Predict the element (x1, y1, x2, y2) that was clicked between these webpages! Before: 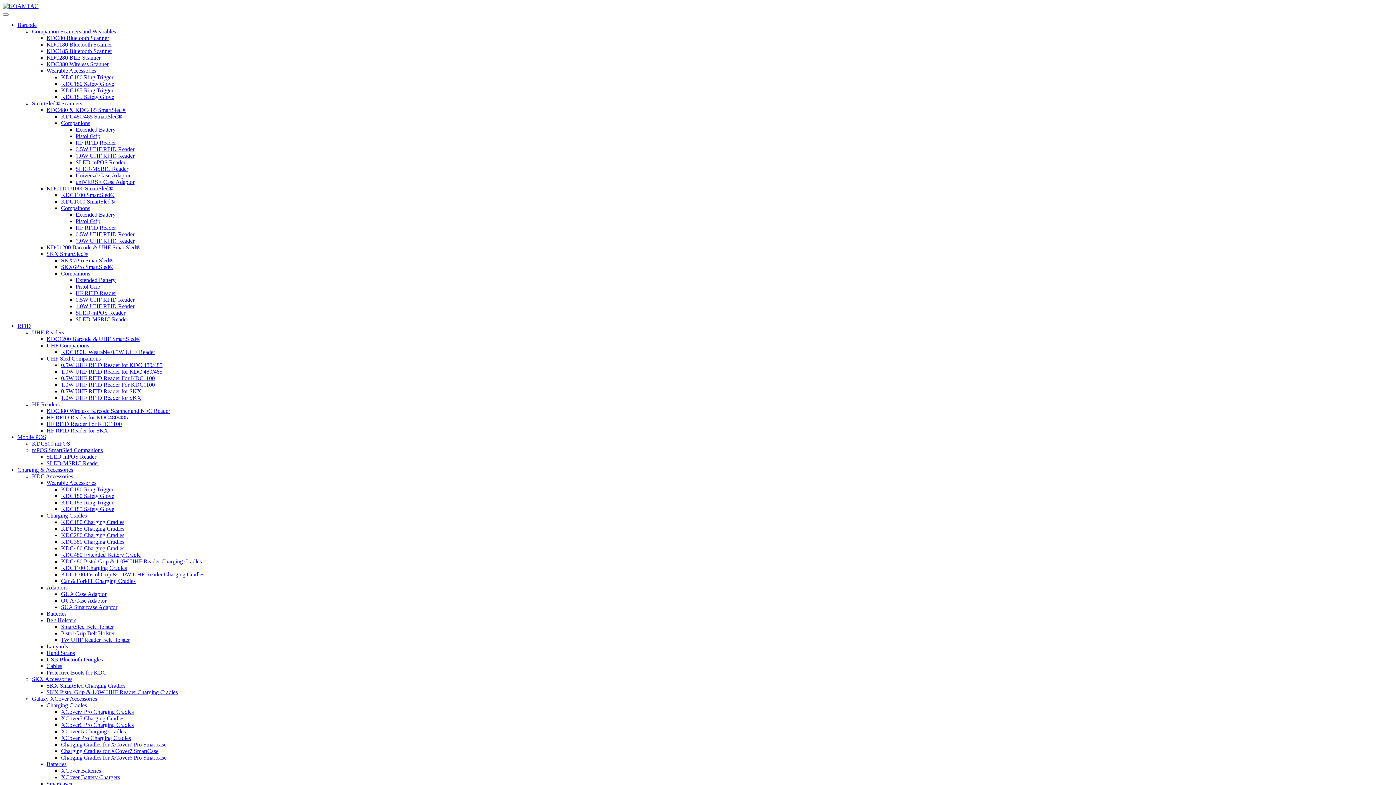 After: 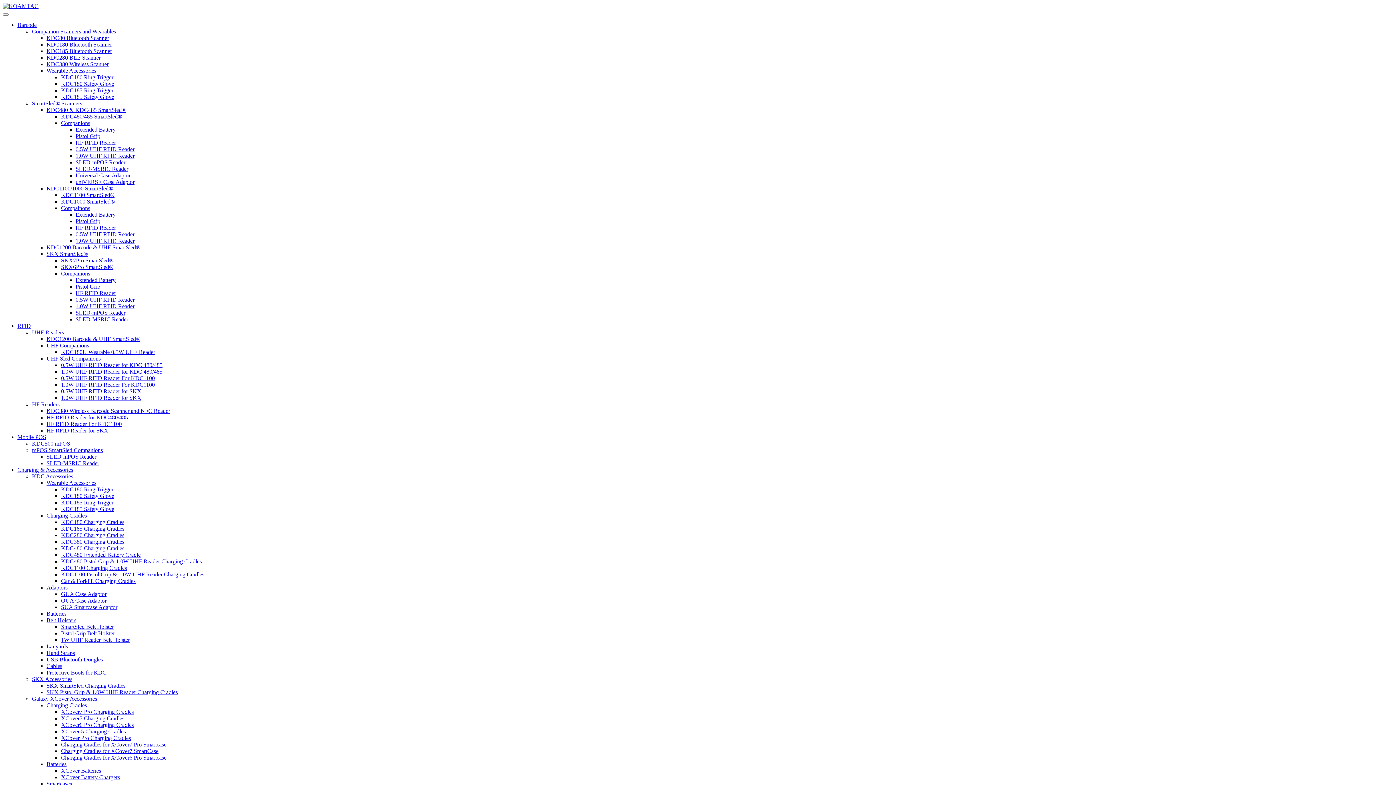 Action: bbox: (46, 610, 66, 617) label: Batteries